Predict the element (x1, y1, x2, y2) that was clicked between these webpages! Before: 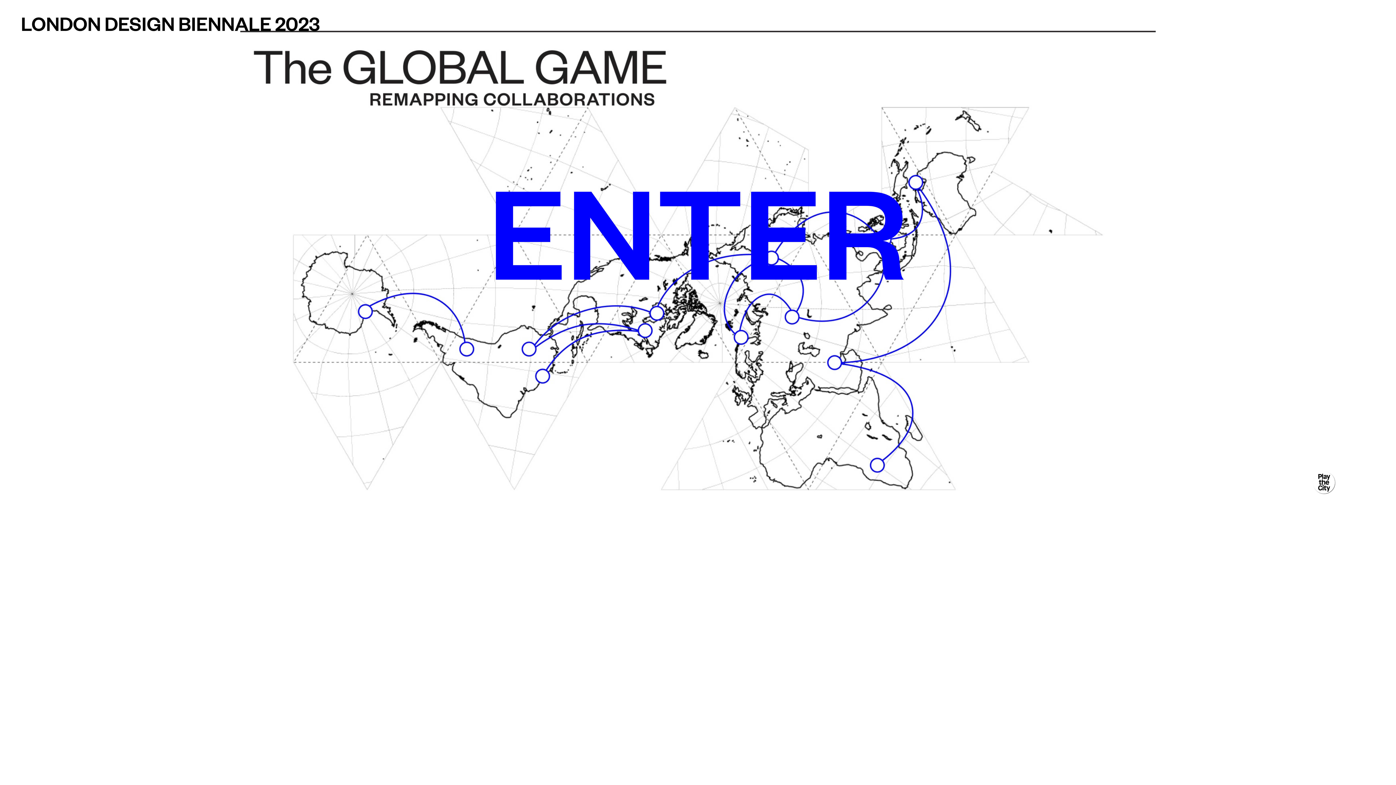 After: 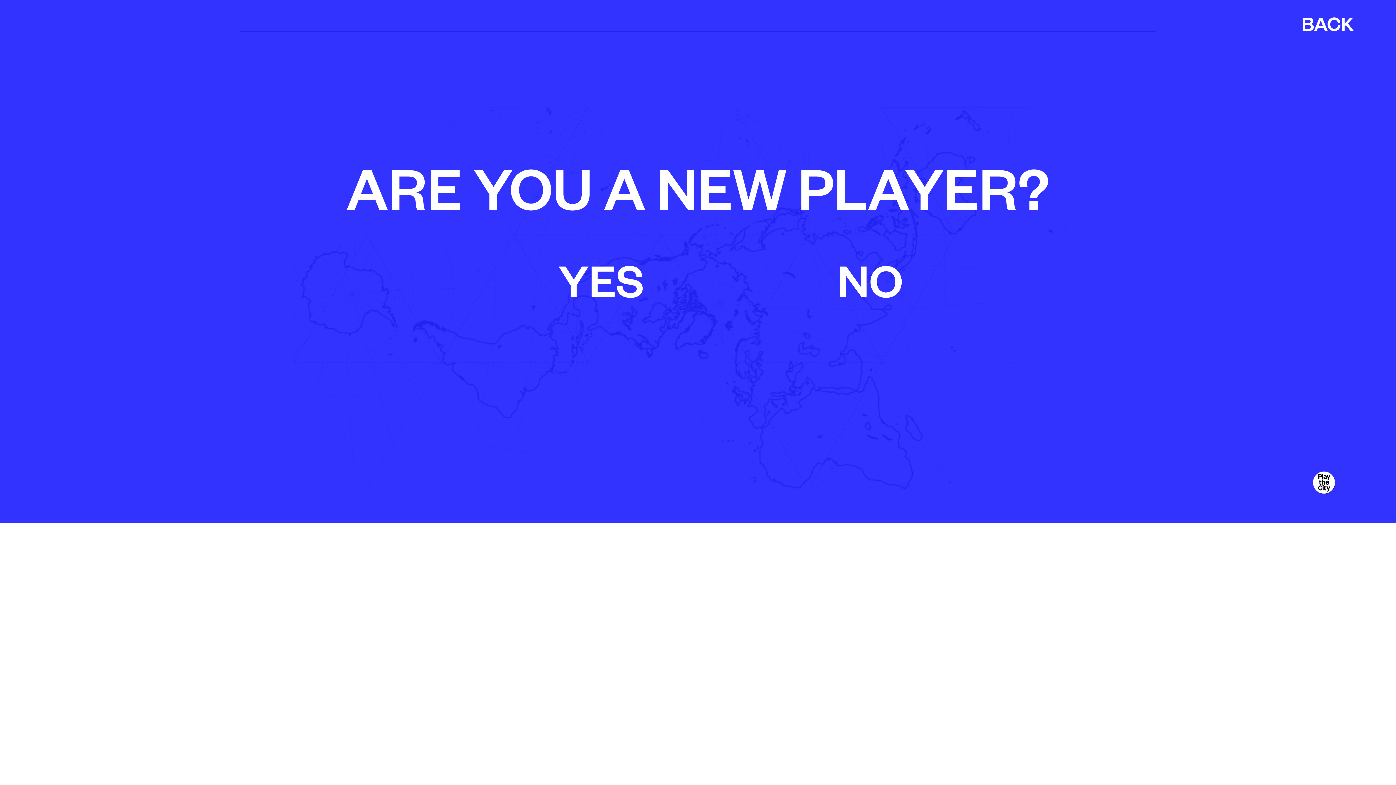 Action: label: ENTER bbox: (488, 191, 908, 331)